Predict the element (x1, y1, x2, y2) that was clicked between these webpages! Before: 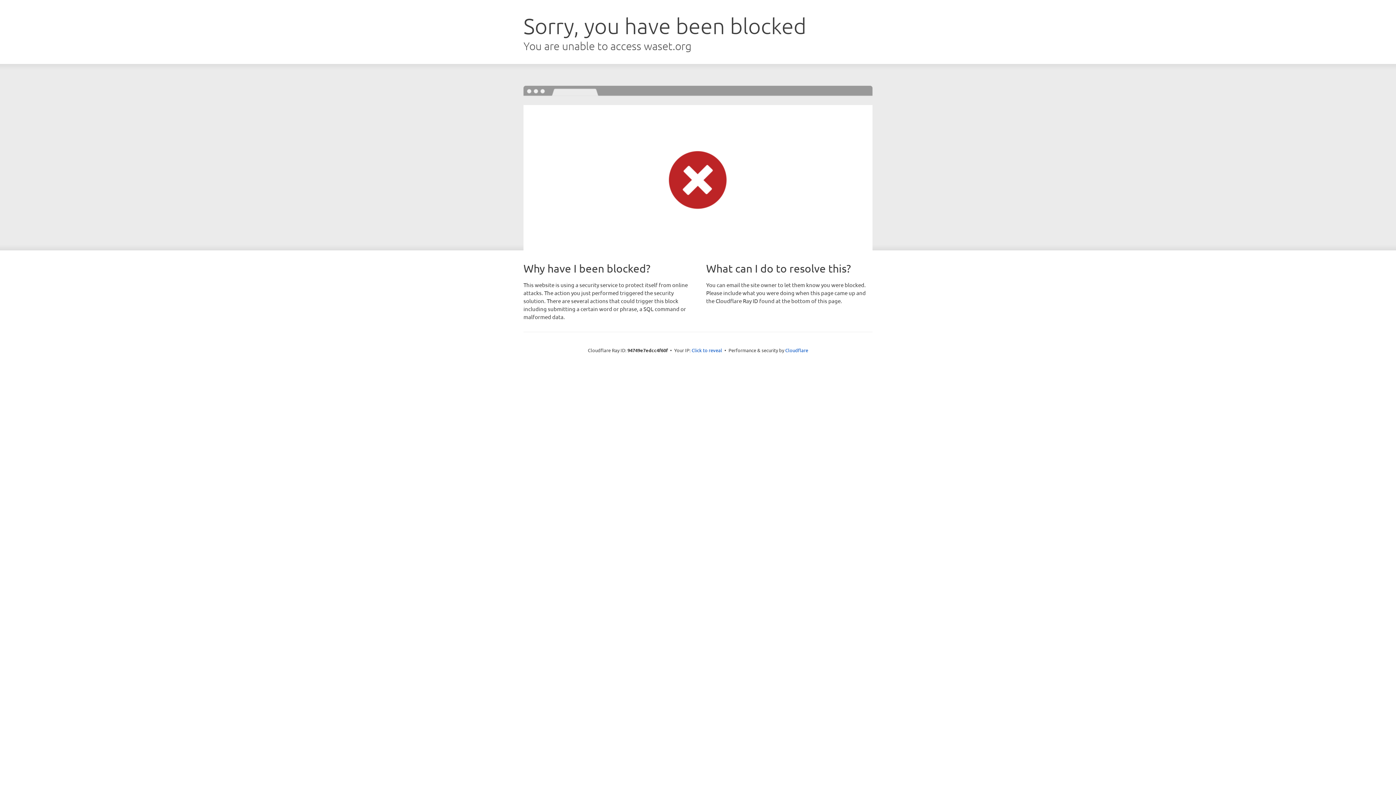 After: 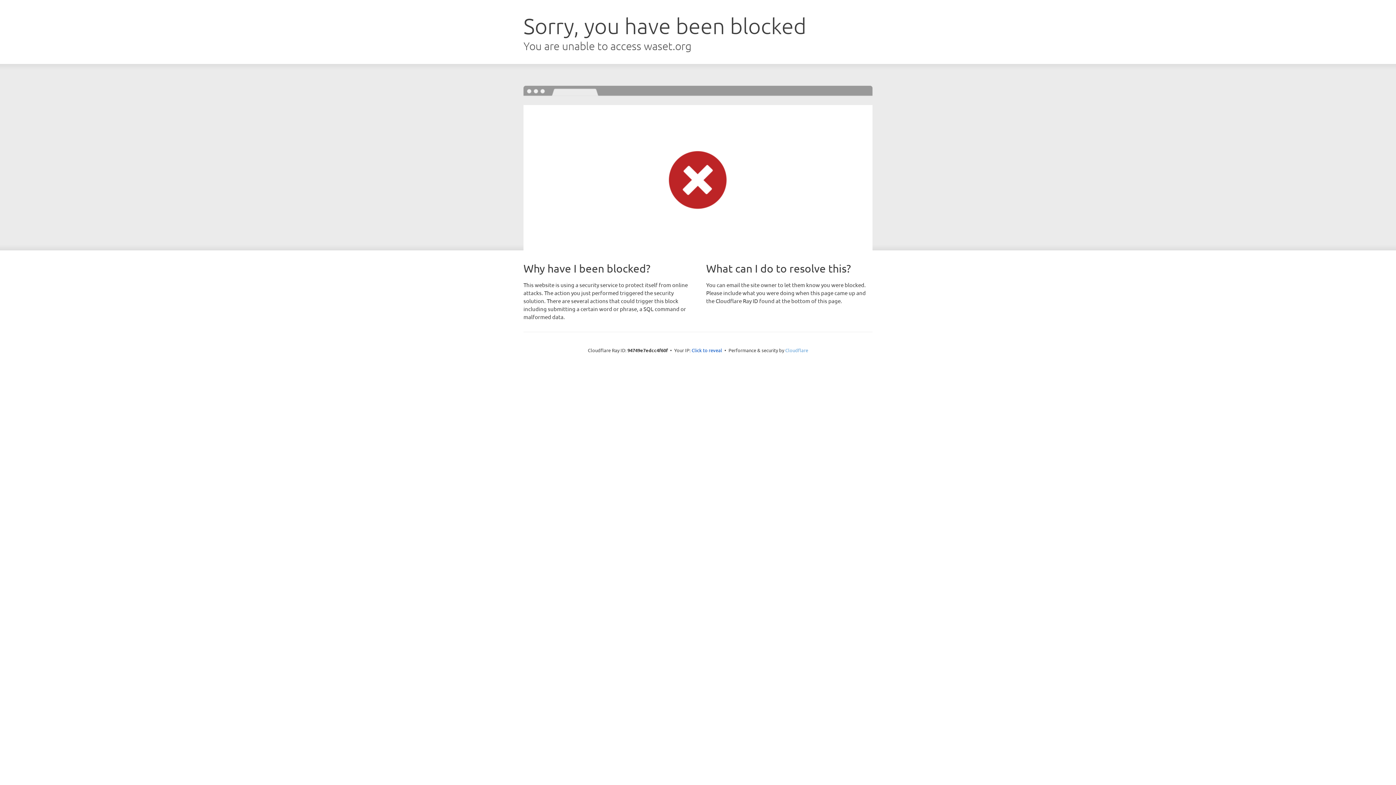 Action: label: Cloudflare bbox: (785, 347, 808, 353)